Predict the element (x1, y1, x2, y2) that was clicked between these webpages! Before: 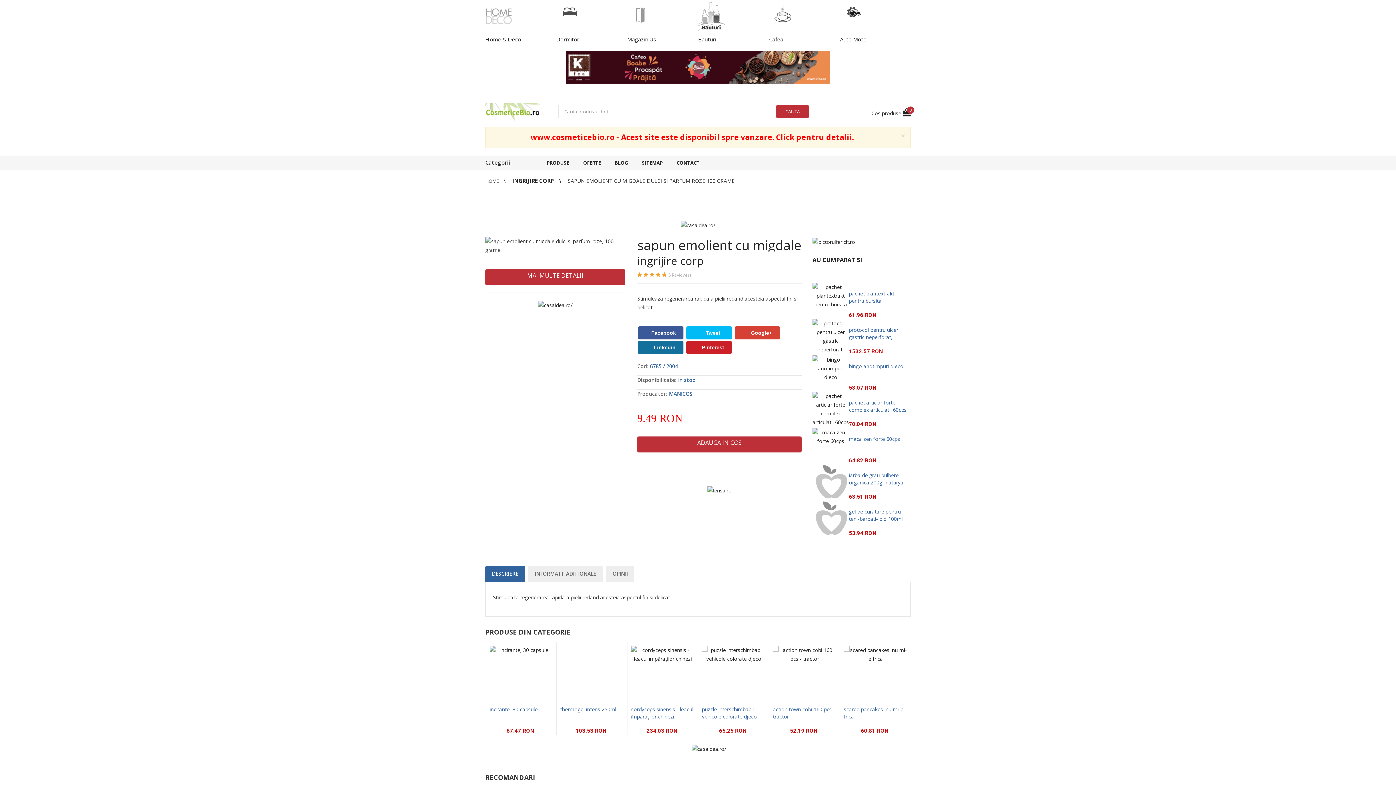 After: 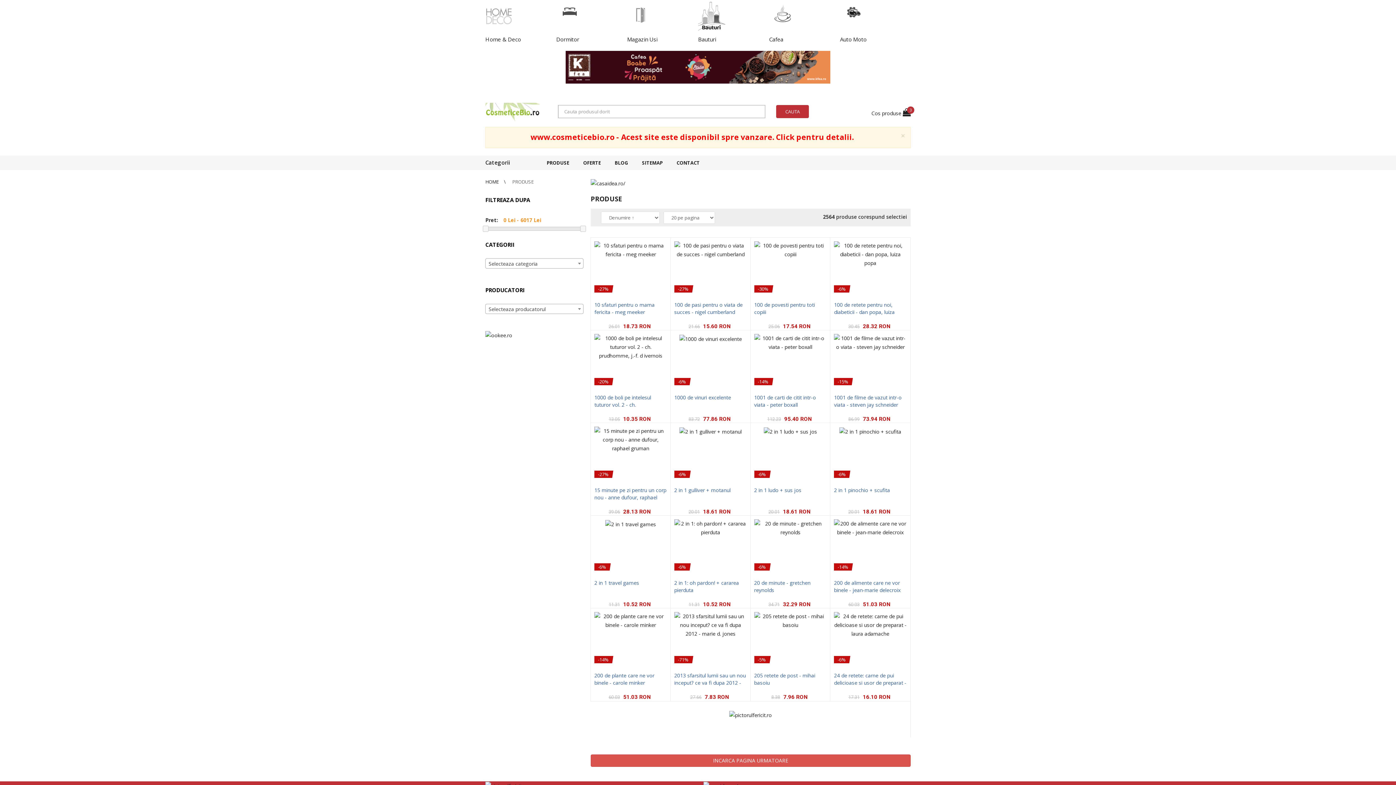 Action: bbox: (583, 159, 601, 166) label: OFERTE